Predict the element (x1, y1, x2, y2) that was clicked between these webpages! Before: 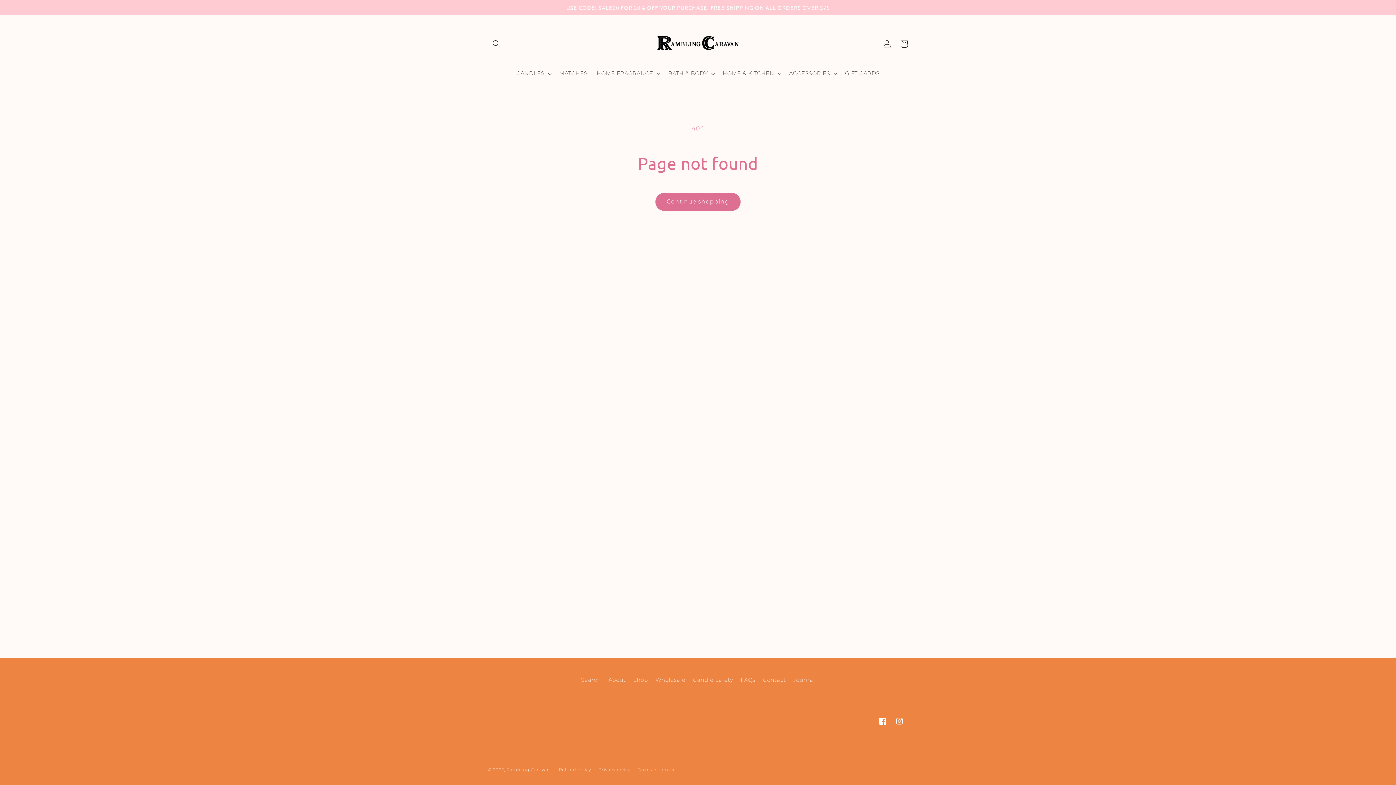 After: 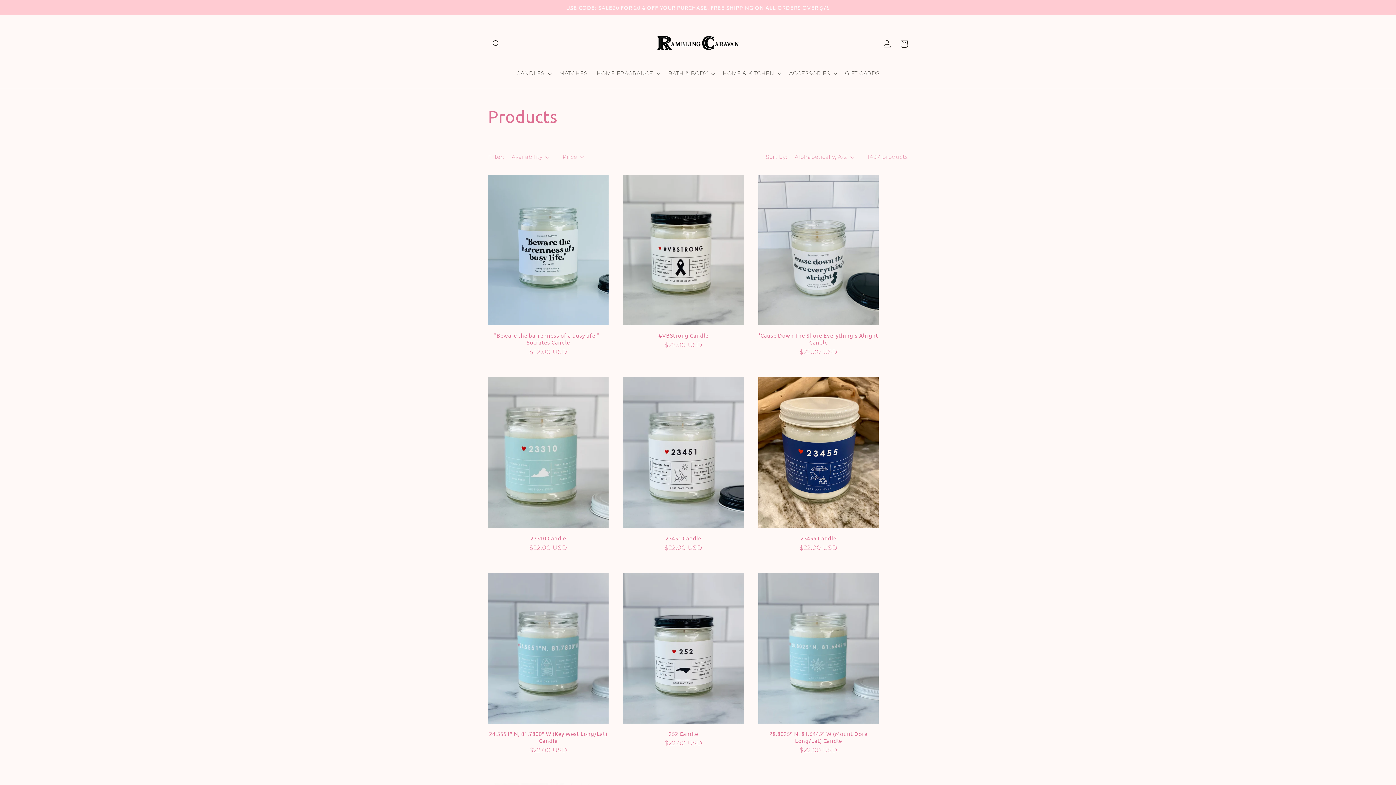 Action: label: Continue shopping bbox: (655, 192, 740, 210)